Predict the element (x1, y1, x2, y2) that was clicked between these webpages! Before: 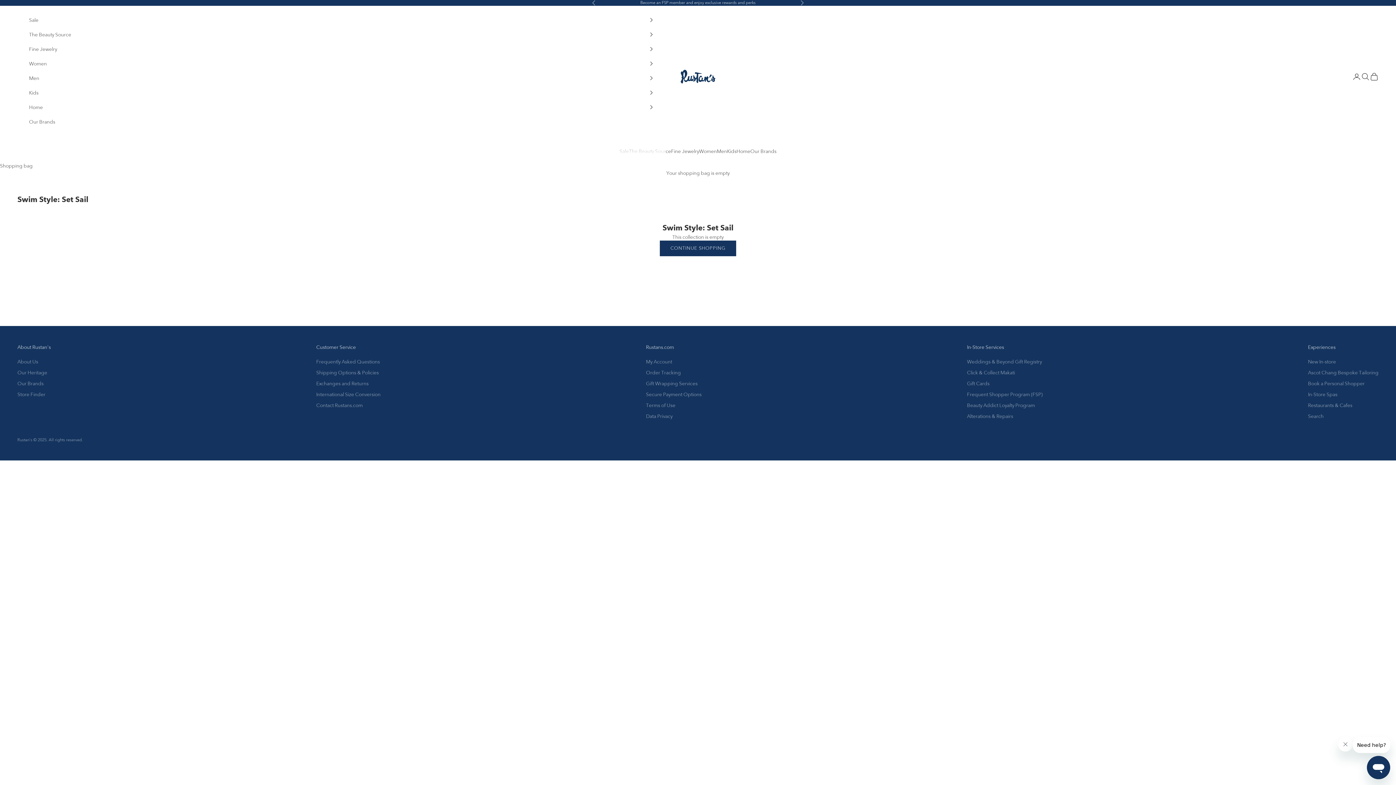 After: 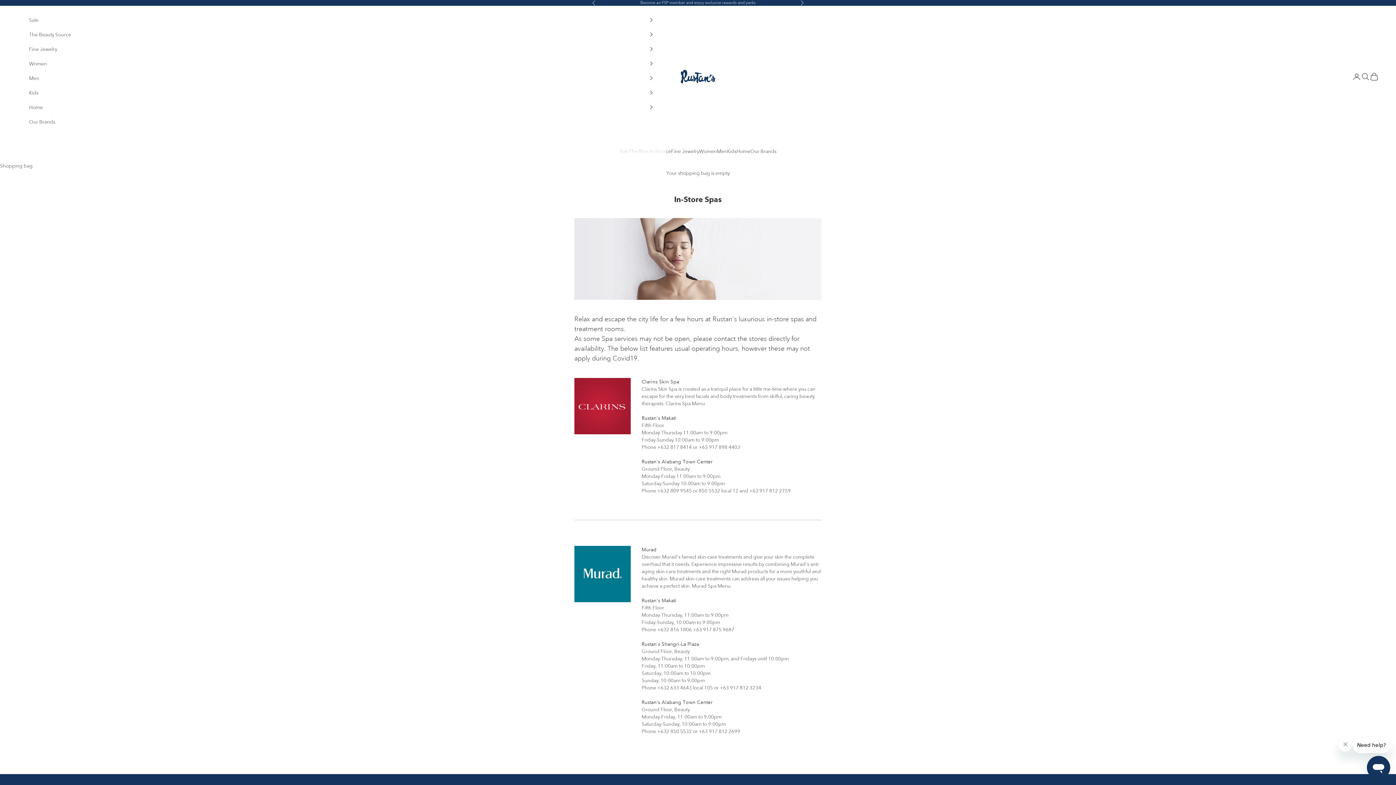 Action: bbox: (1308, 391, 1337, 397) label: In-Store Spas